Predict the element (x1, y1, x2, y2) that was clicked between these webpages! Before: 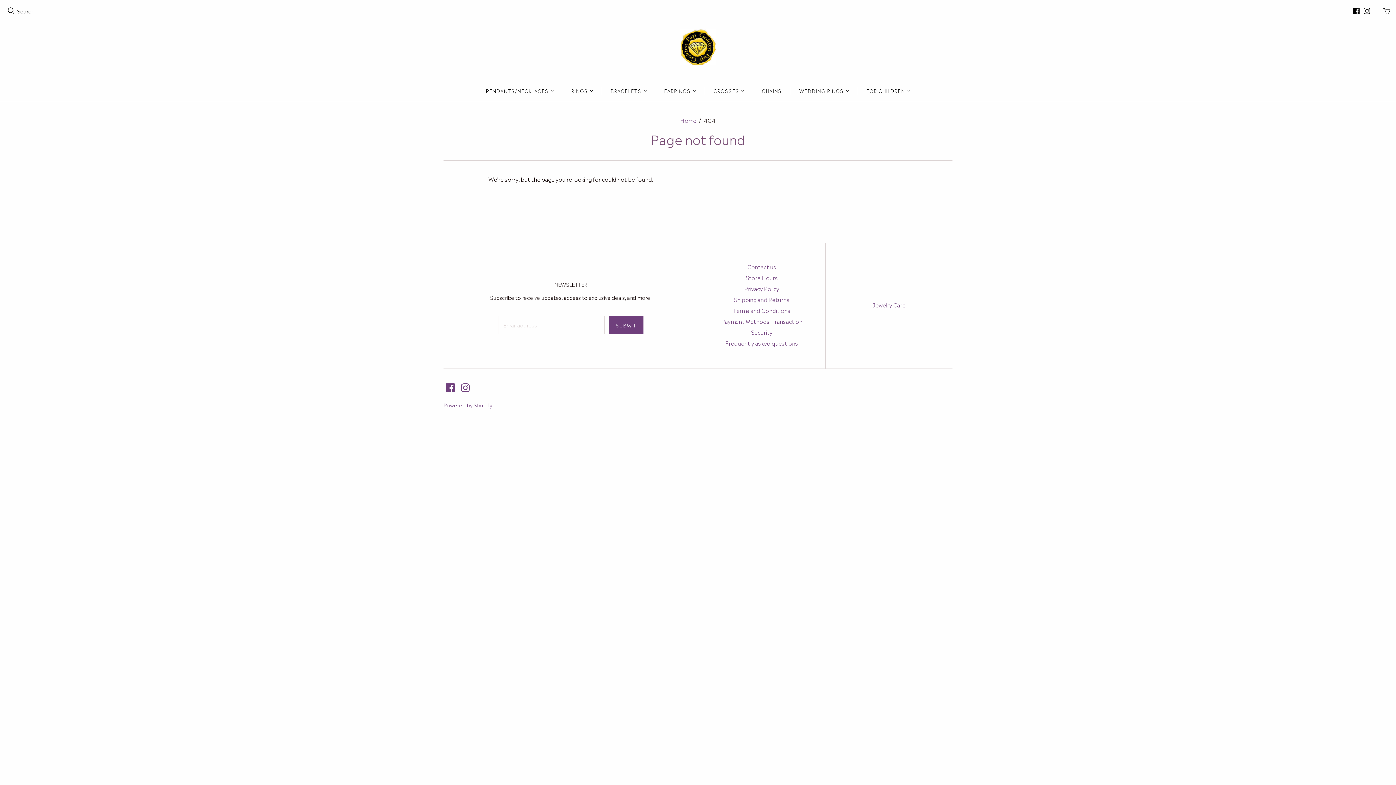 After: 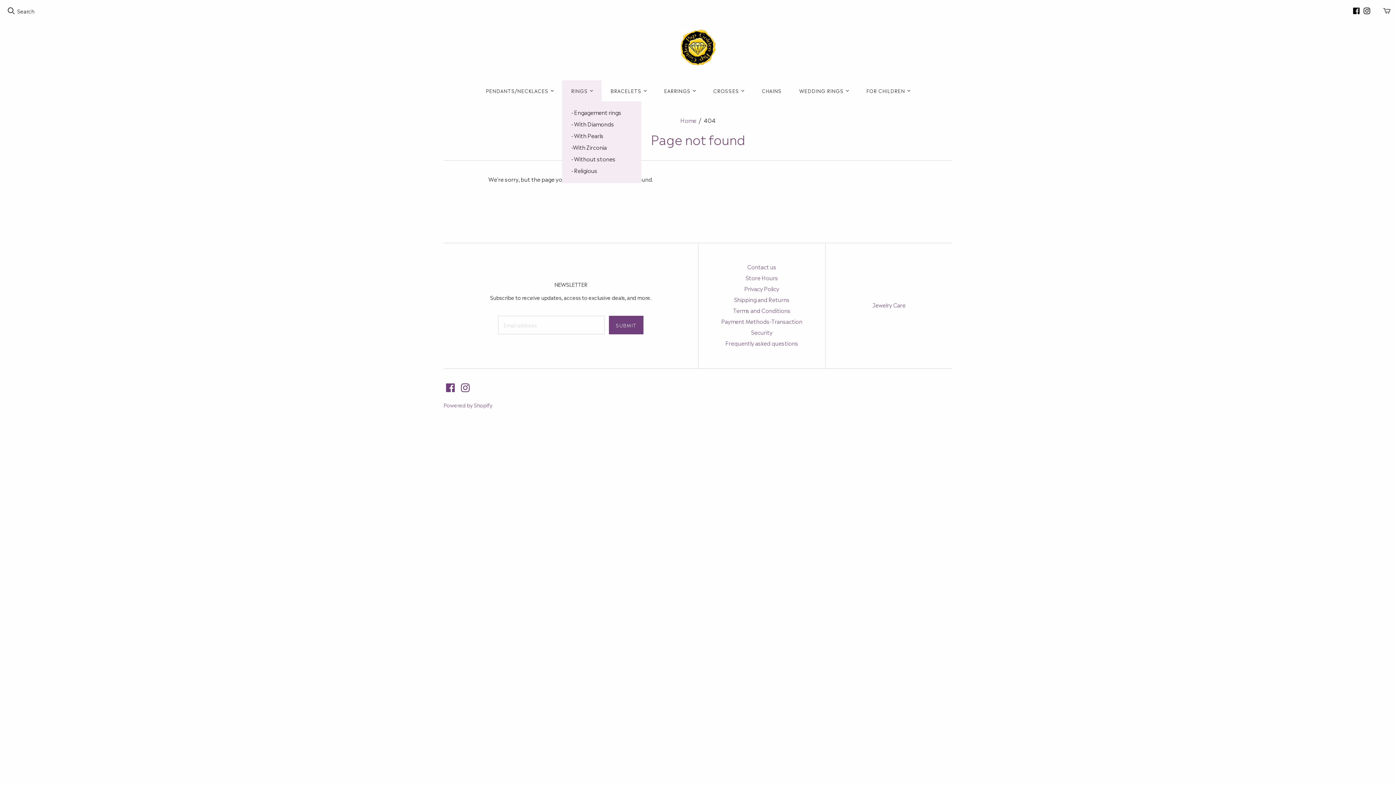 Action: label: RINGS bbox: (562, 80, 601, 101)